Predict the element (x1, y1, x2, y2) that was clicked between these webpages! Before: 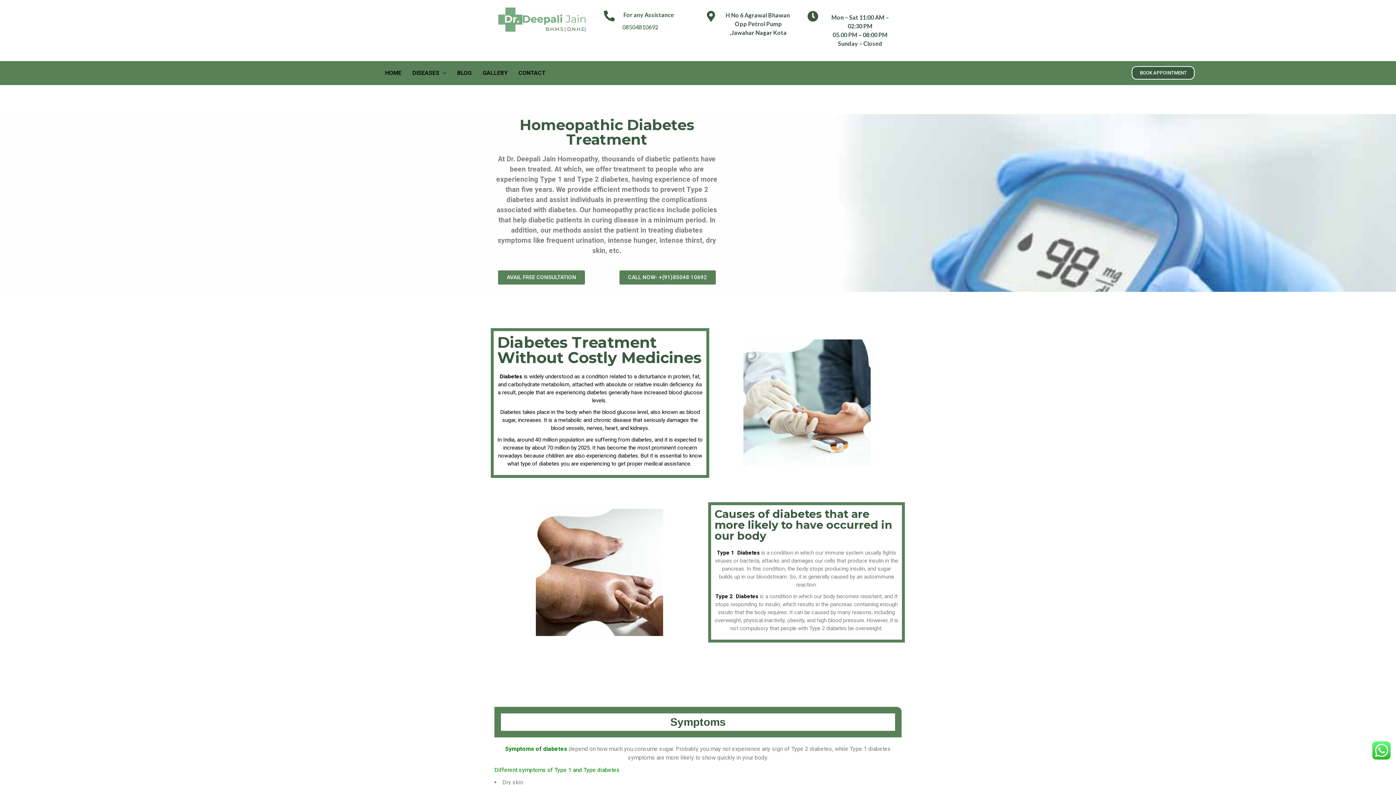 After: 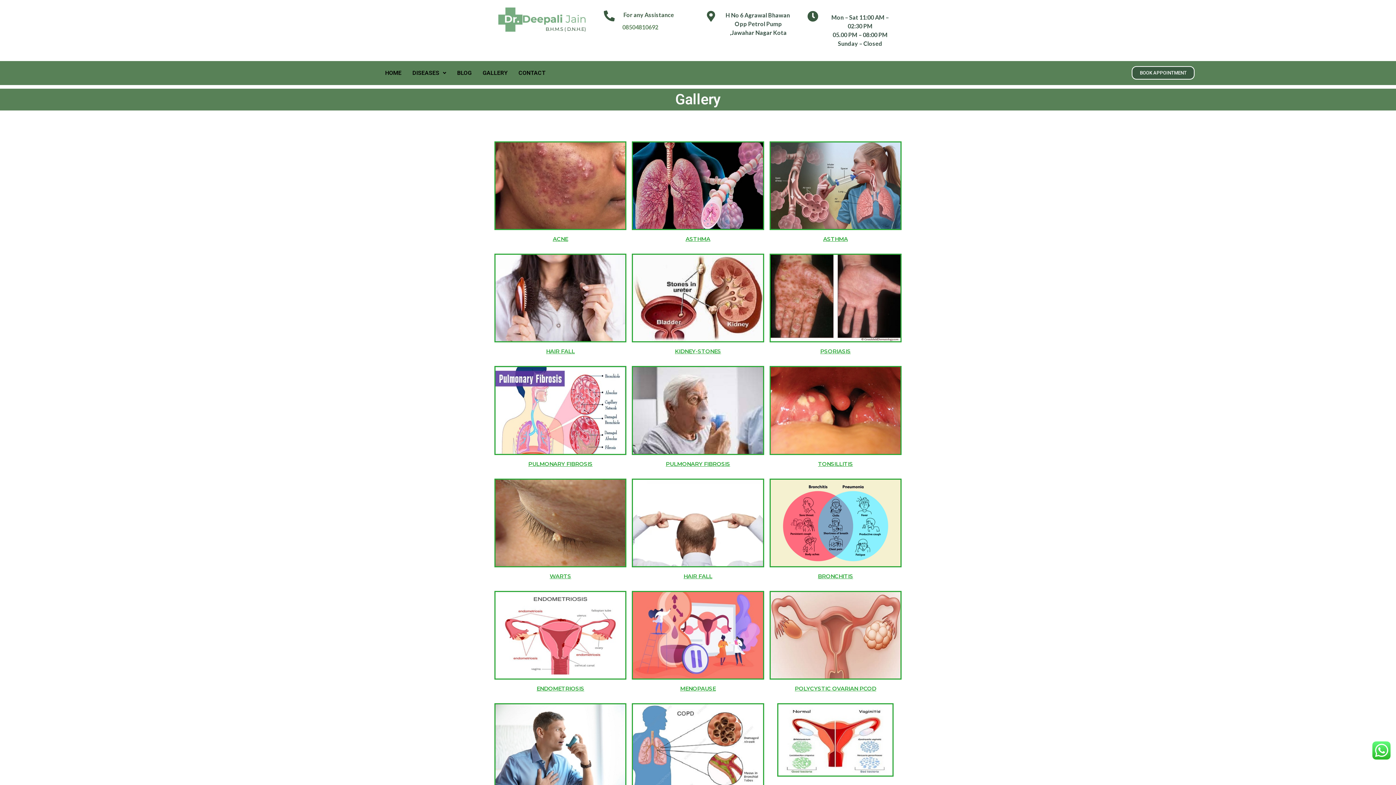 Action: bbox: (477, 64, 513, 81) label: GALLERY